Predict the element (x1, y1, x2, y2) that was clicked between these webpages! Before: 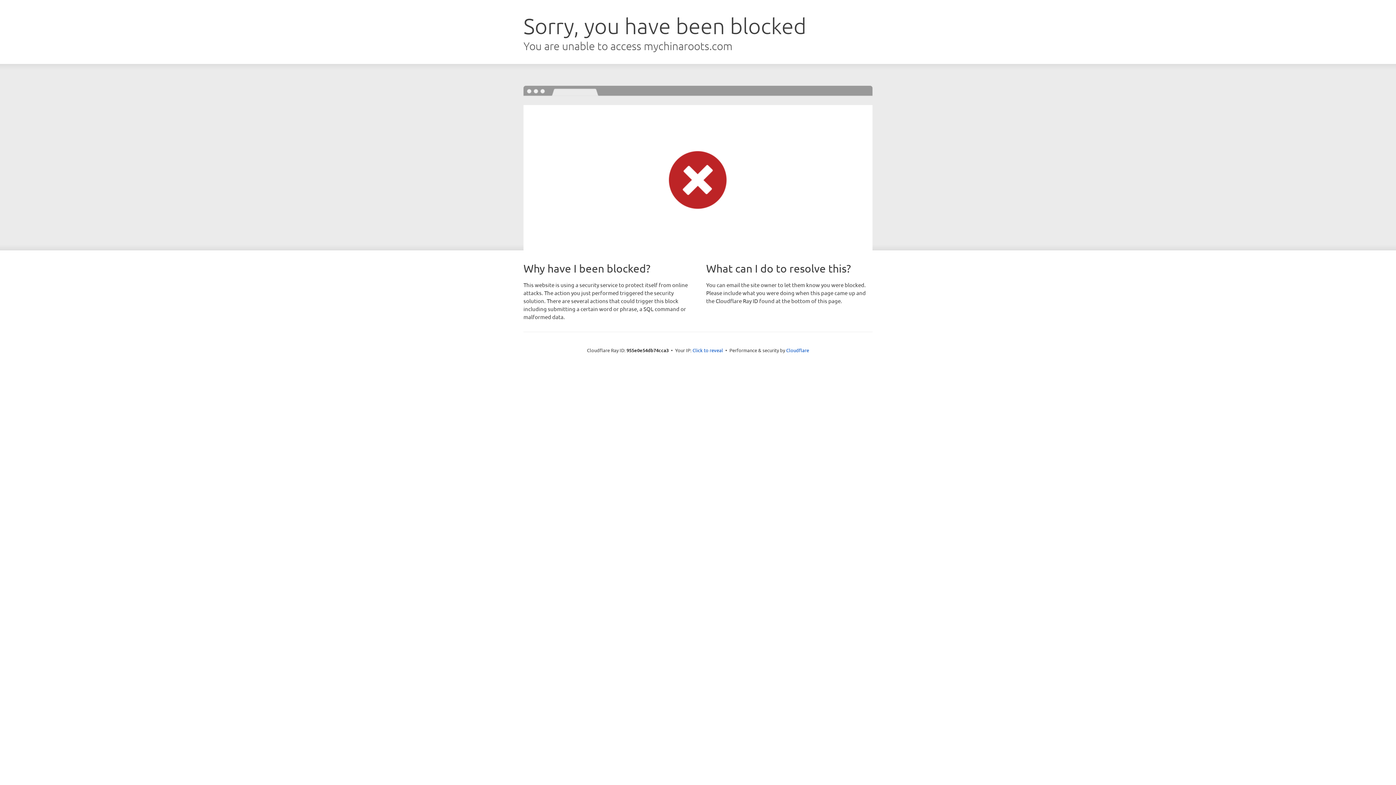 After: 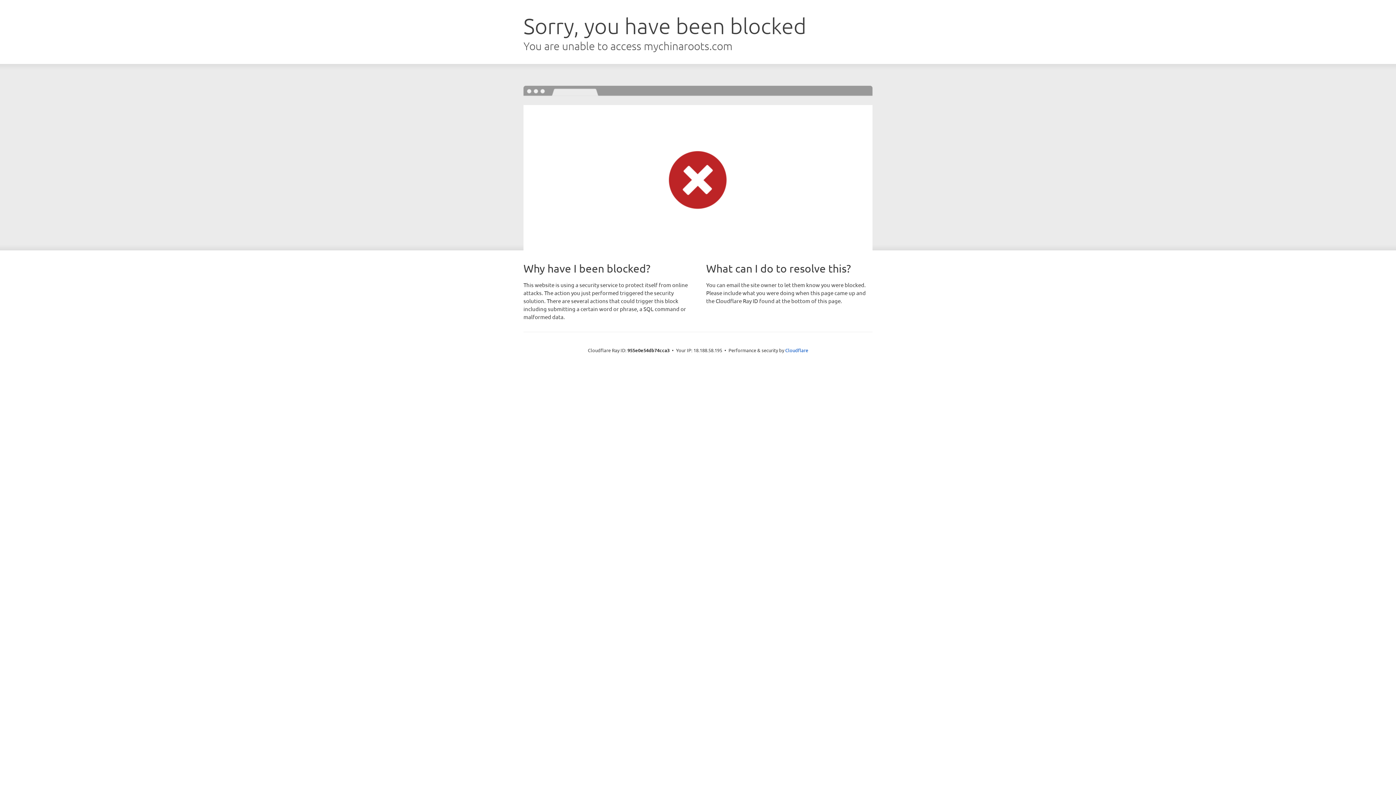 Action: bbox: (692, 346, 723, 353) label: Click to reveal